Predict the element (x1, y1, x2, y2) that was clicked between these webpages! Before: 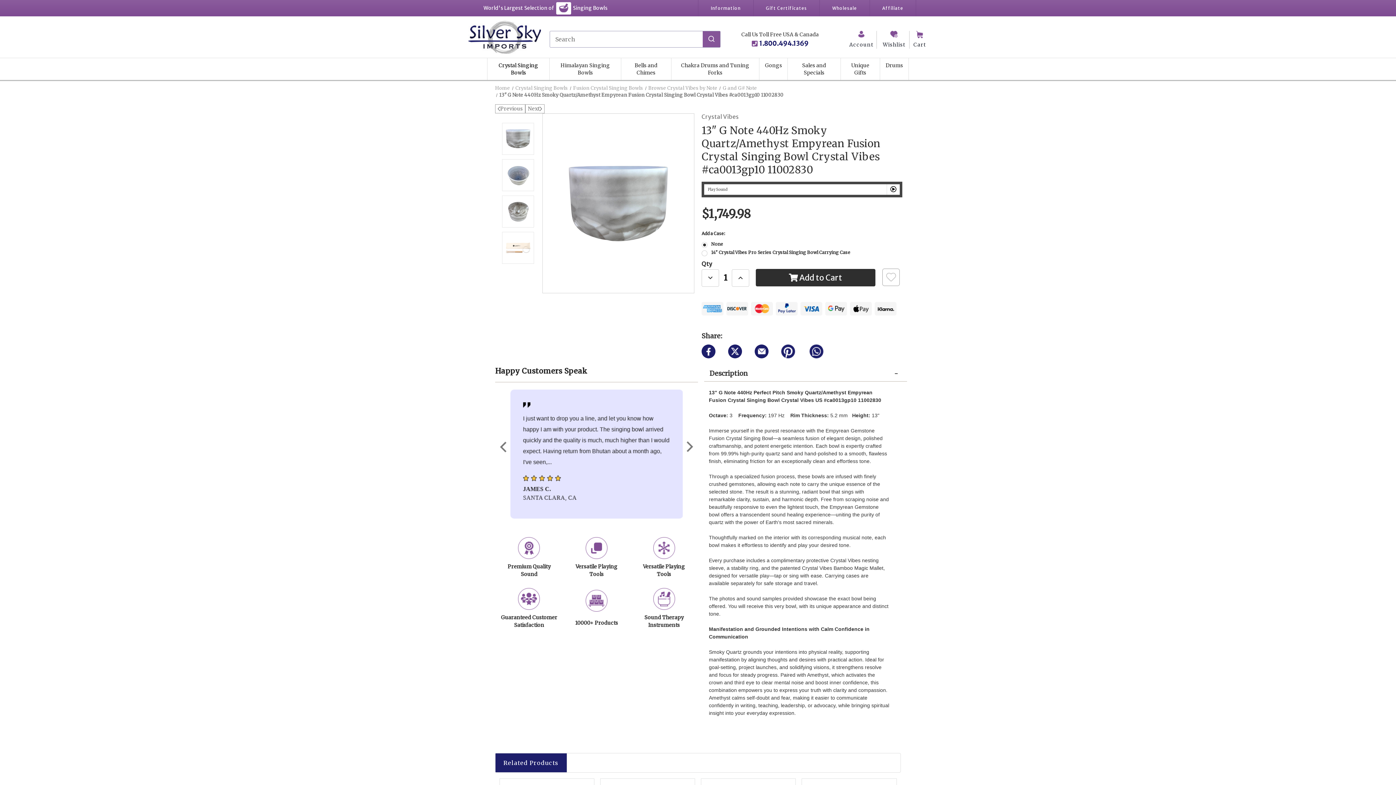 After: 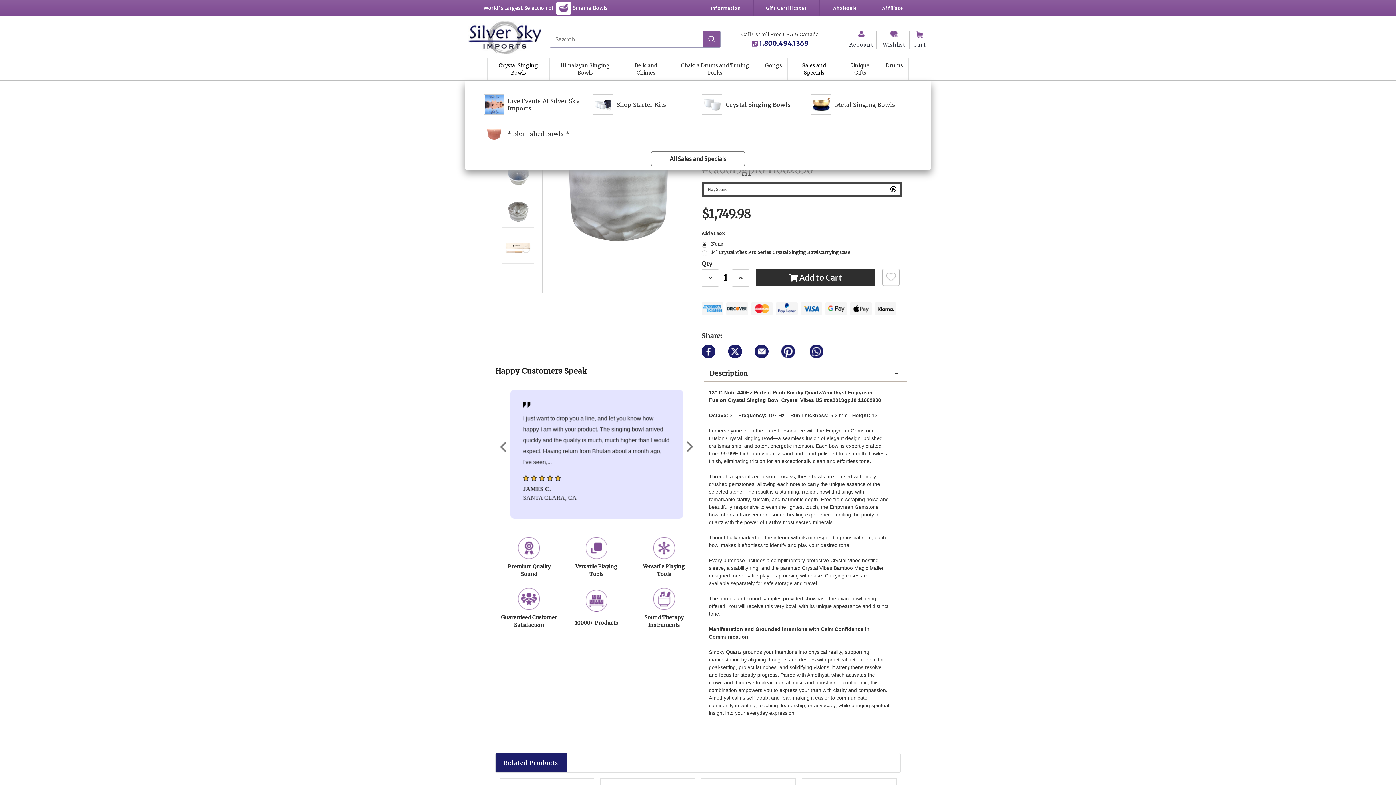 Action: label: Sales and Specials bbox: (788, 58, 840, 80)